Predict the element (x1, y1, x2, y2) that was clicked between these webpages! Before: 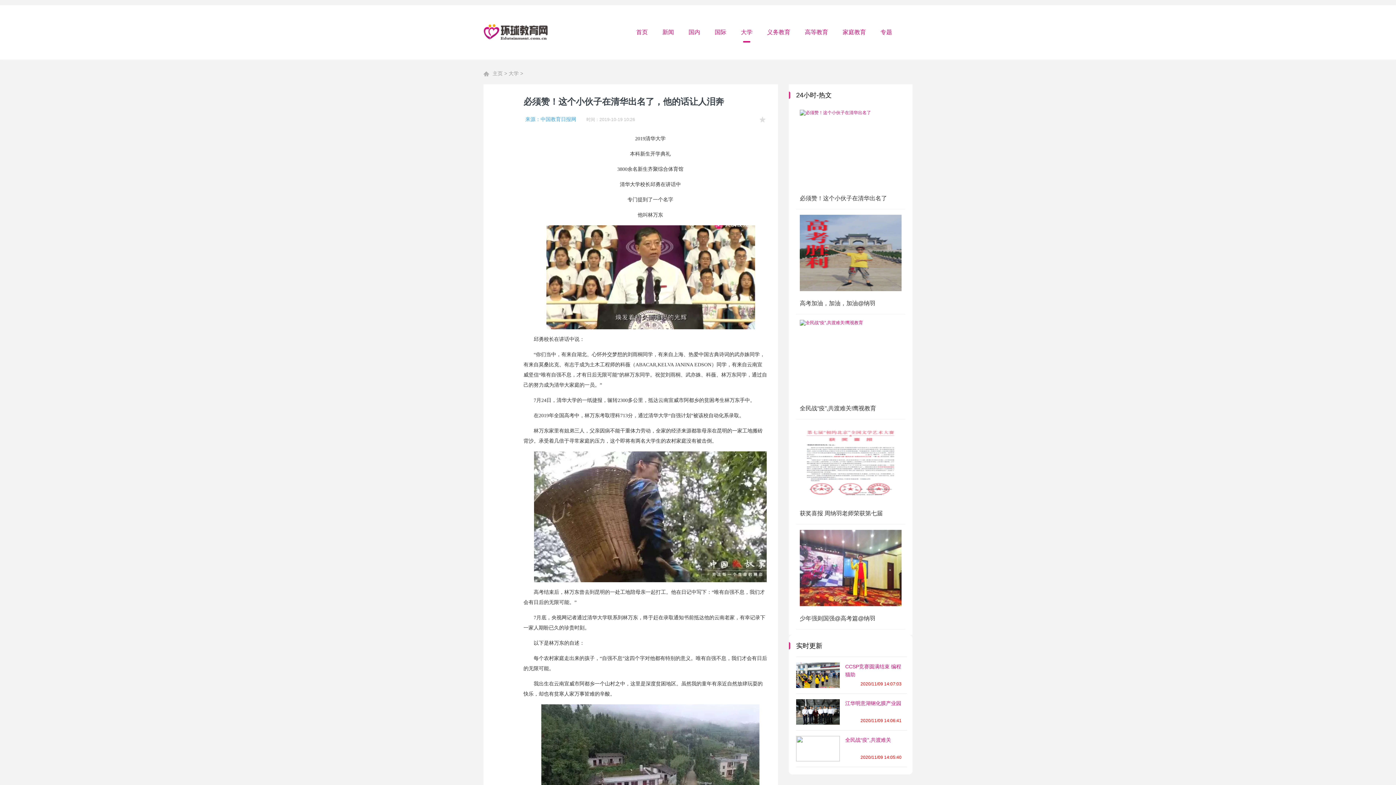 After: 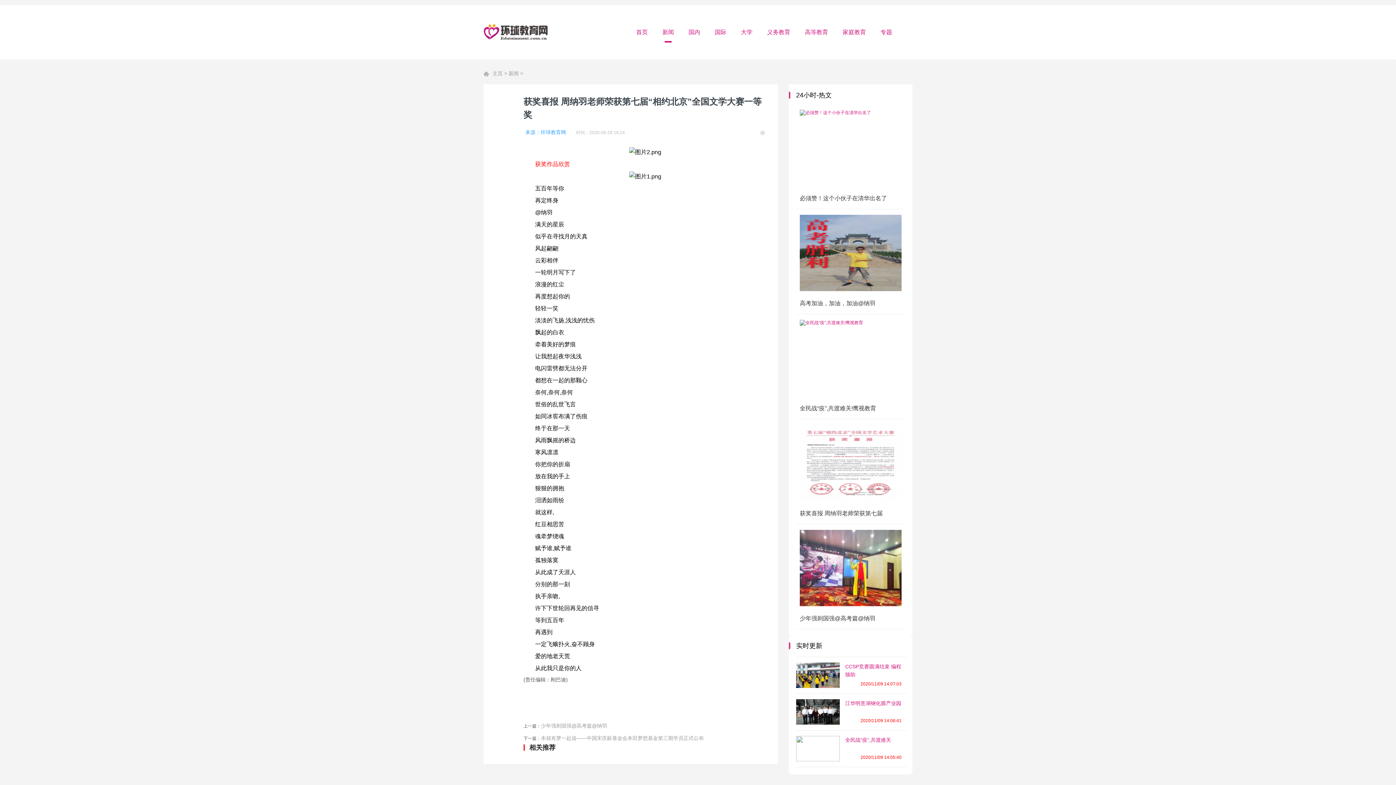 Action: bbox: (800, 460, 901, 465)